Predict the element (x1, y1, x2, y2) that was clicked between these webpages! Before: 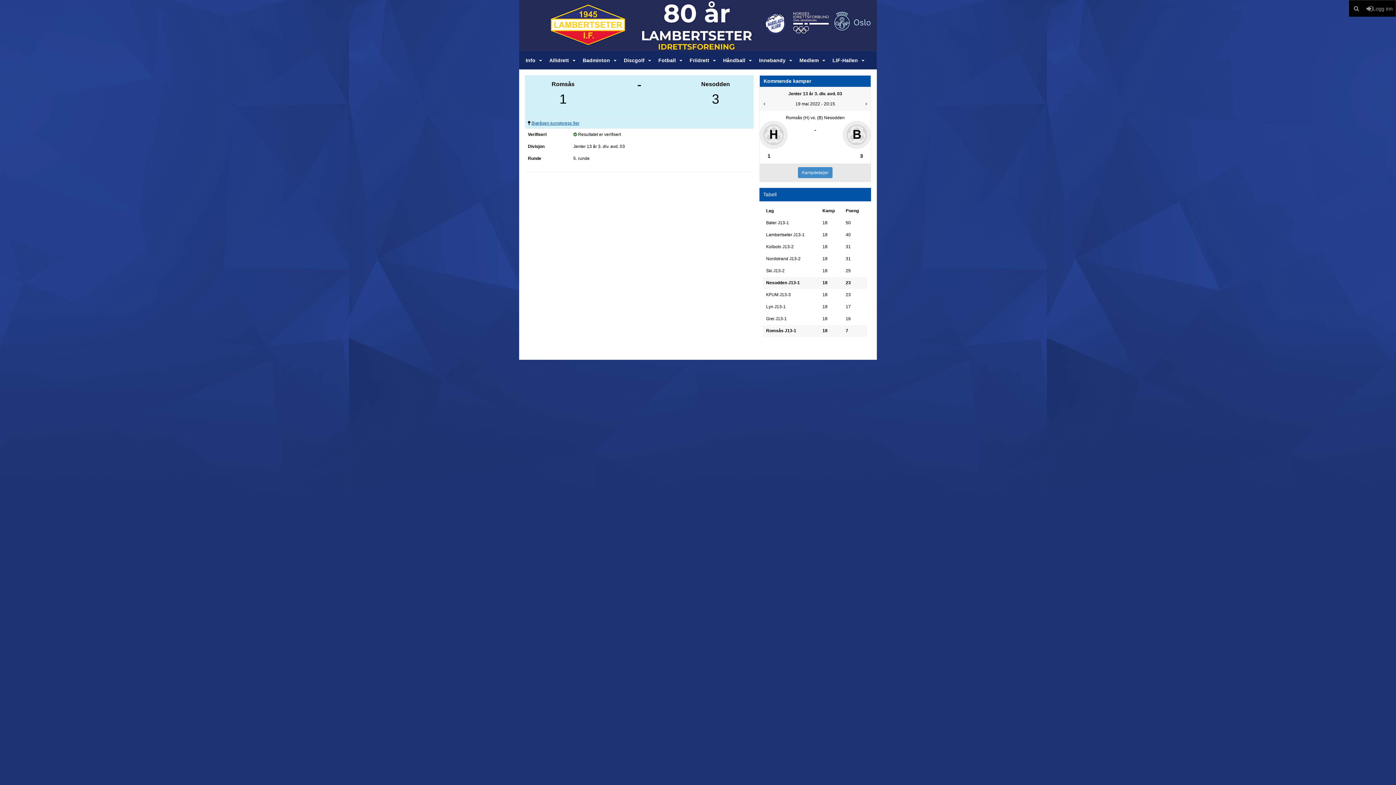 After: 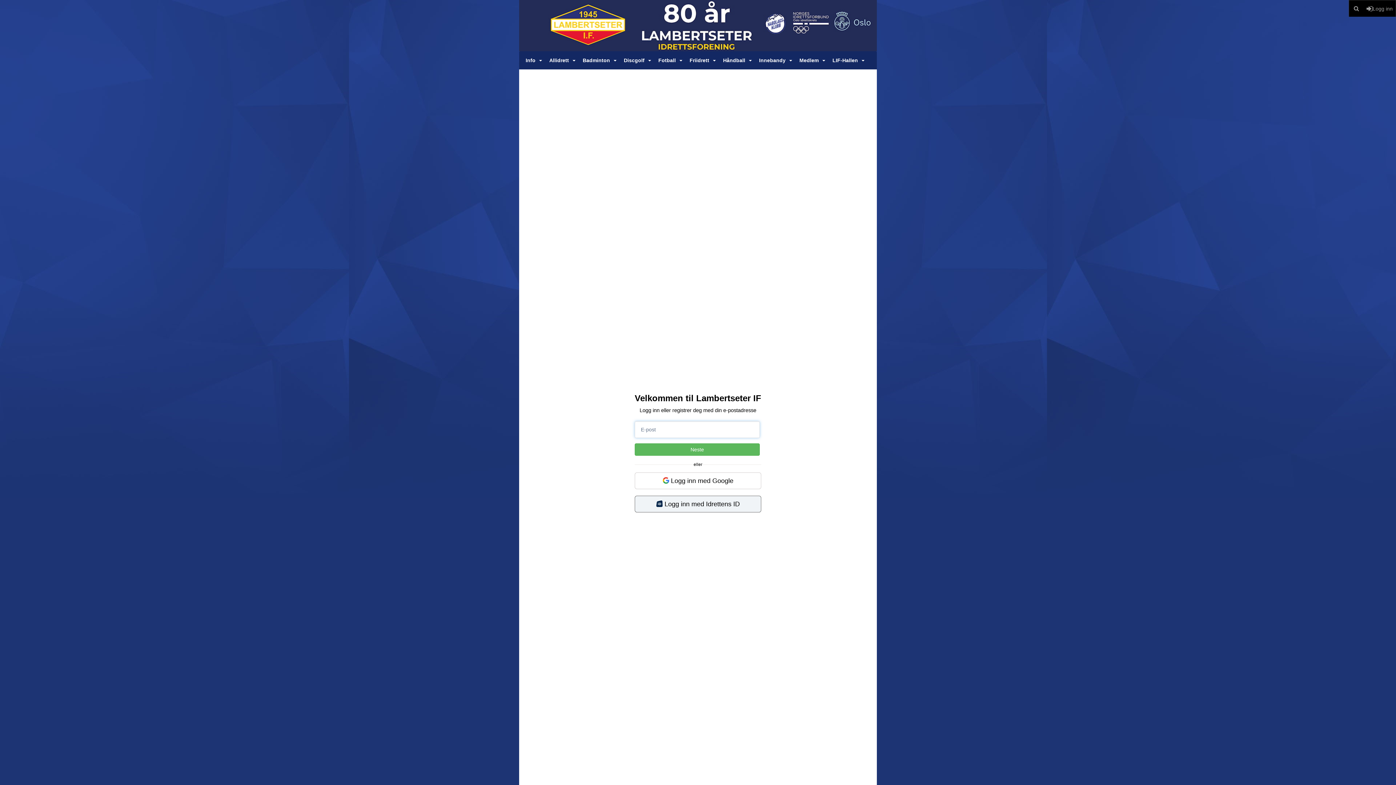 Action: bbox: (1364, 0, 1396, 16) label: Logg inn